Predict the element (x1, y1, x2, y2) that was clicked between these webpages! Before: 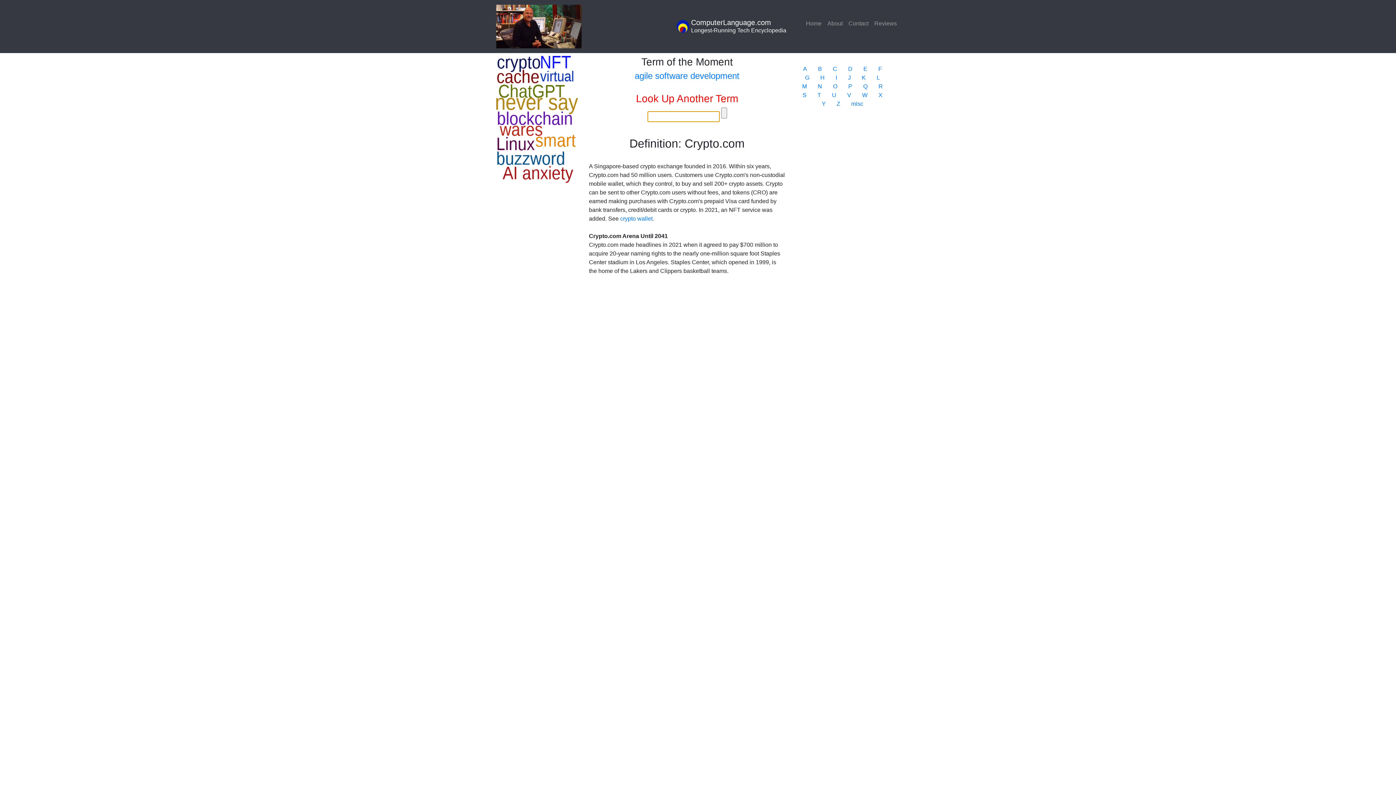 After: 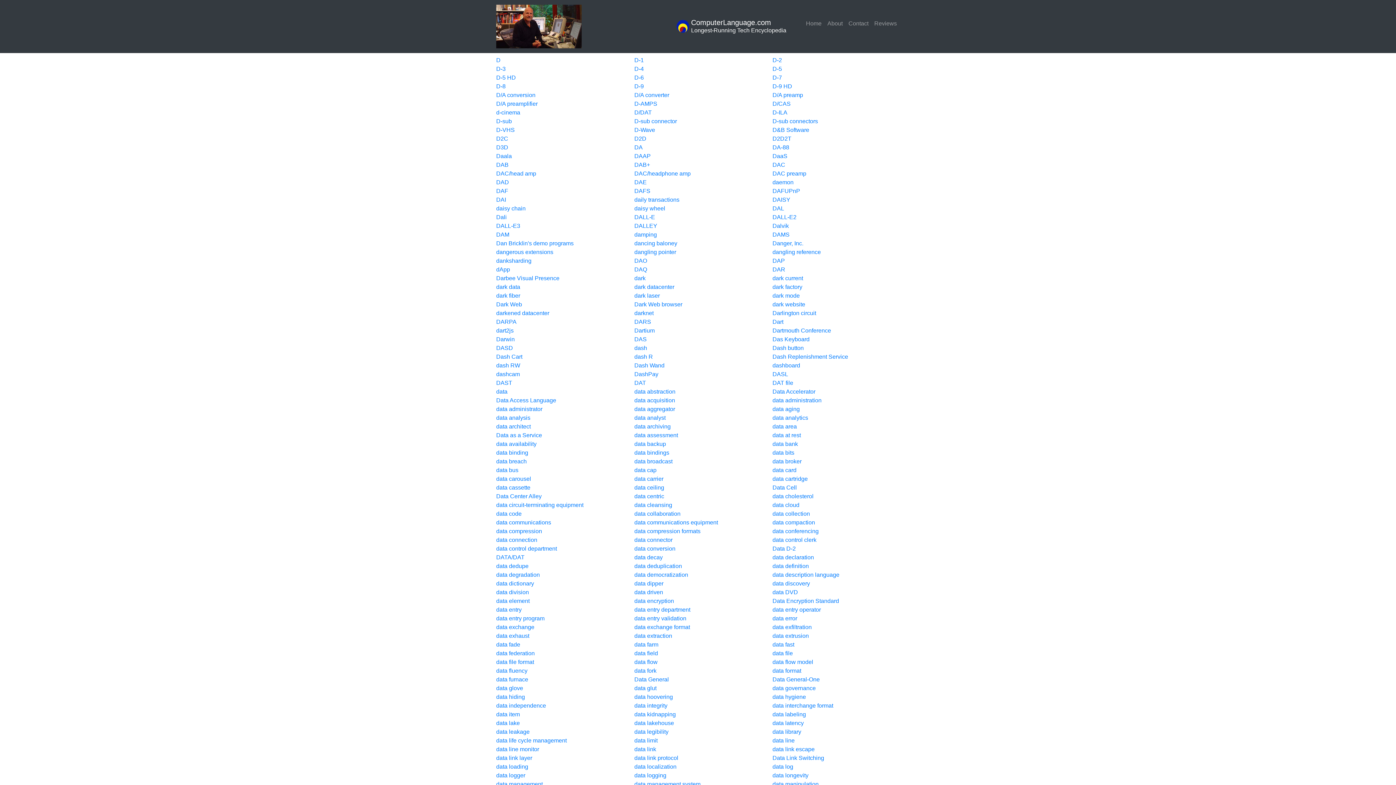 Action: bbox: (848, 65, 852, 71) label: D